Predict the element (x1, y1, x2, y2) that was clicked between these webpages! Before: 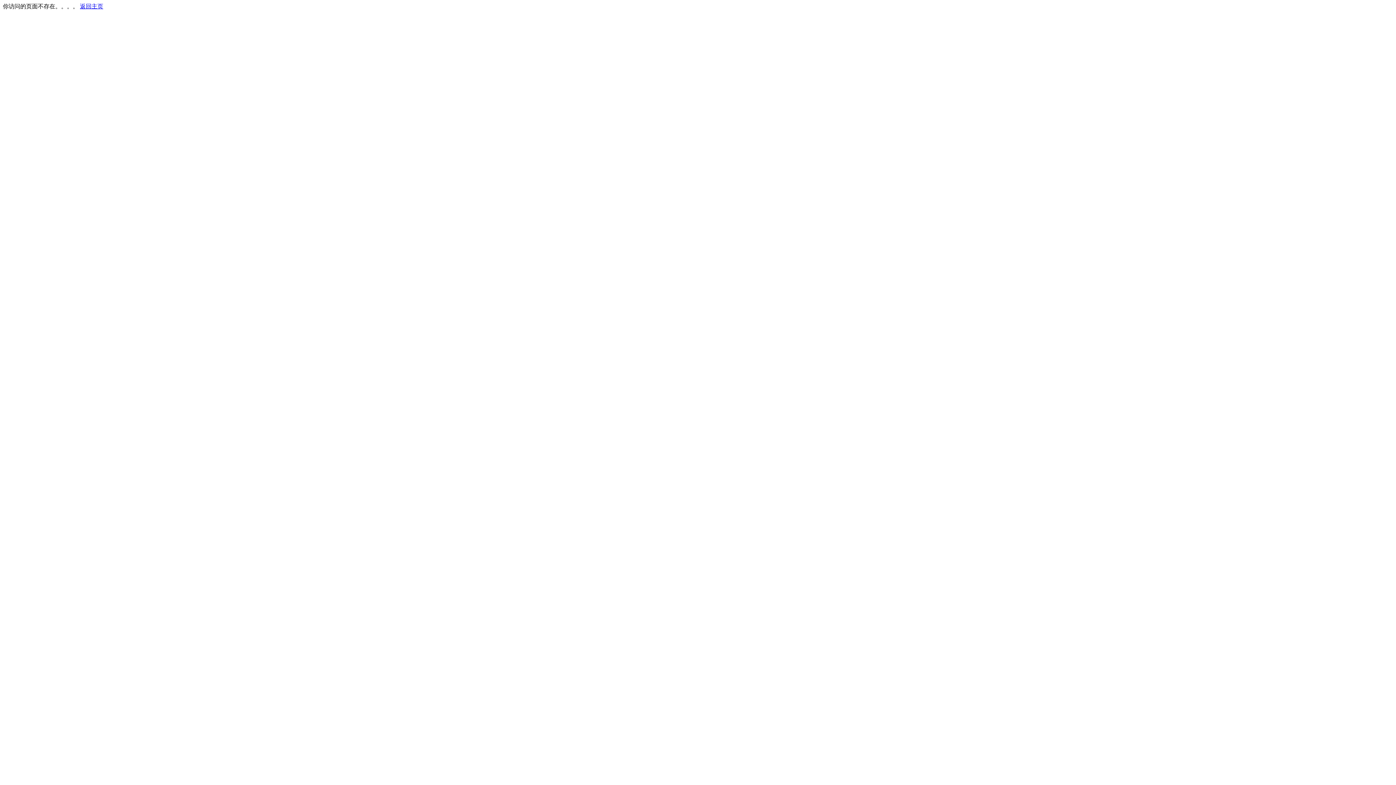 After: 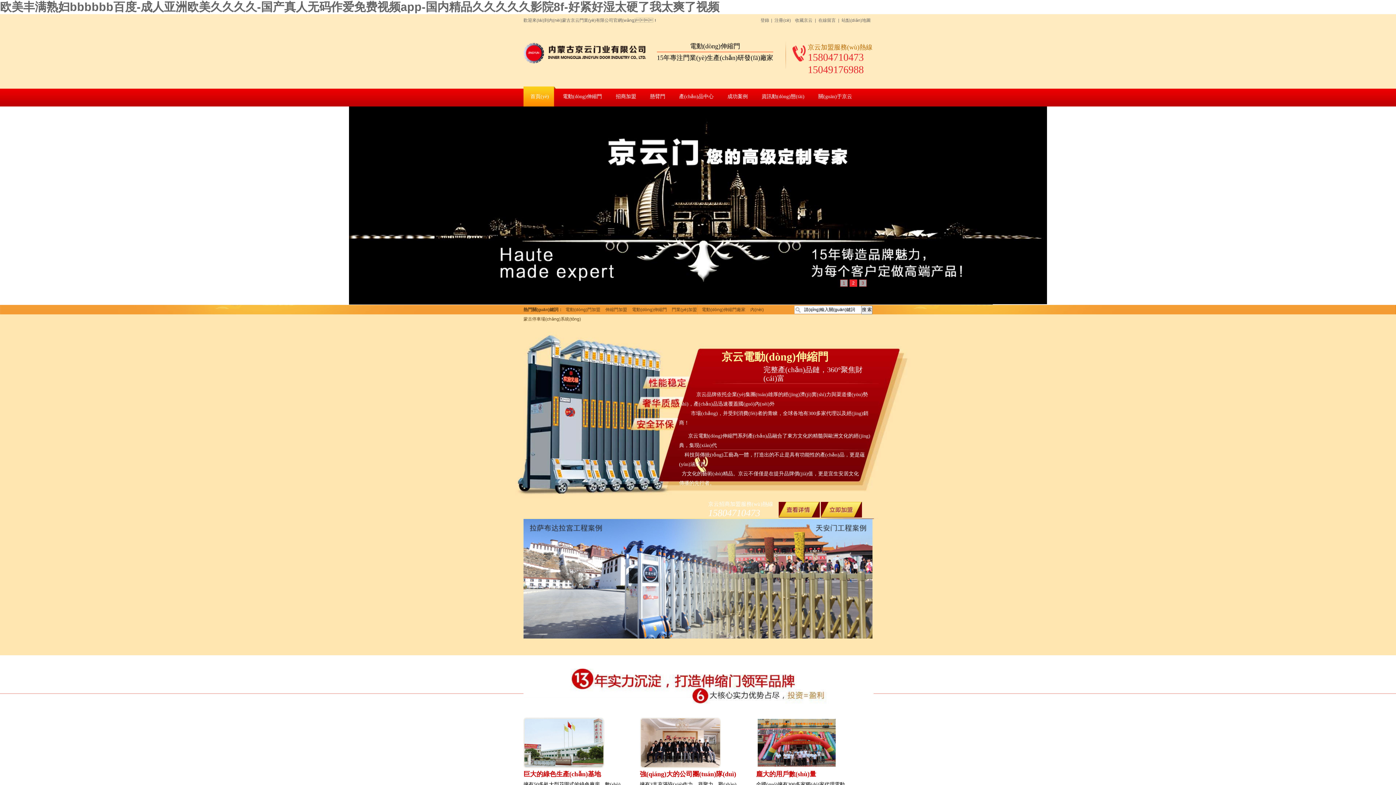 Action: bbox: (80, 3, 103, 9) label: 返回主页